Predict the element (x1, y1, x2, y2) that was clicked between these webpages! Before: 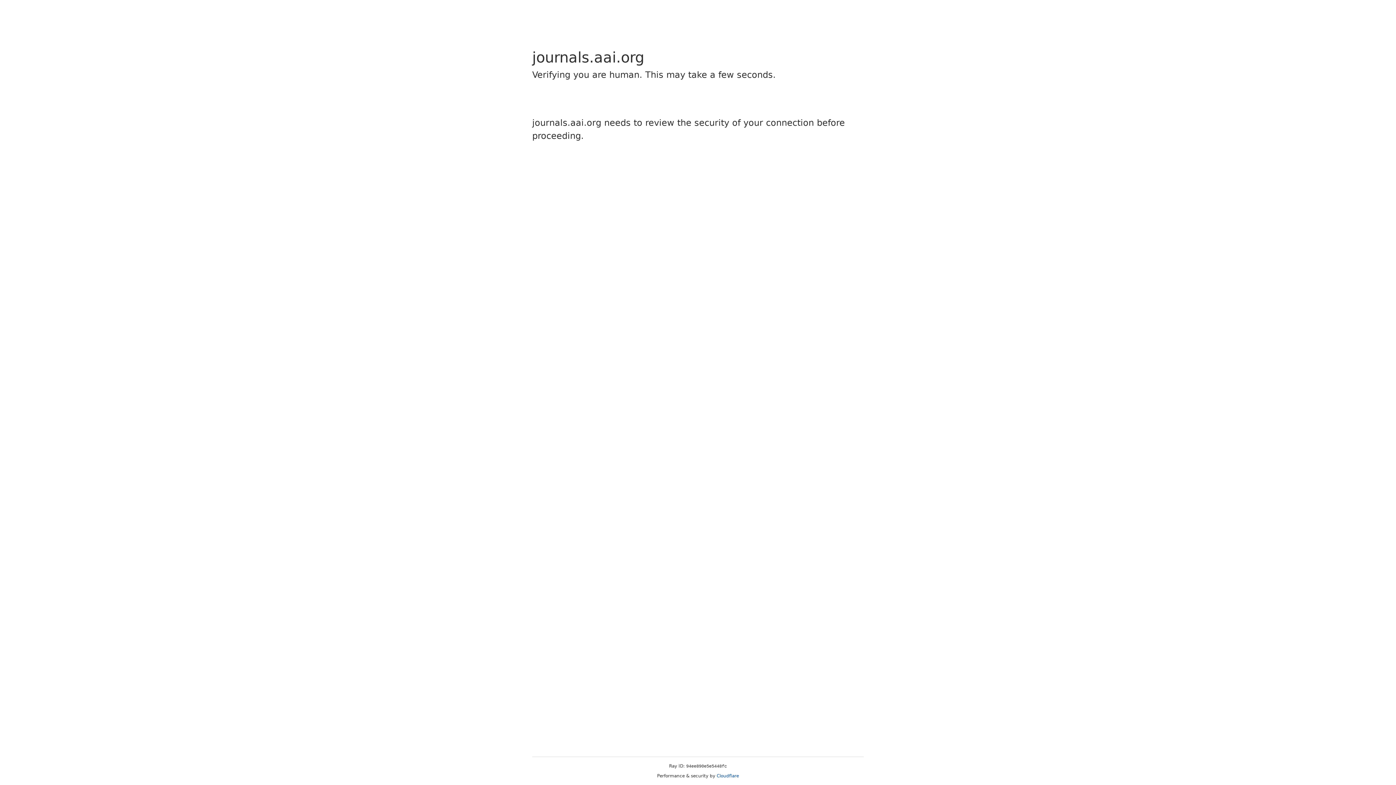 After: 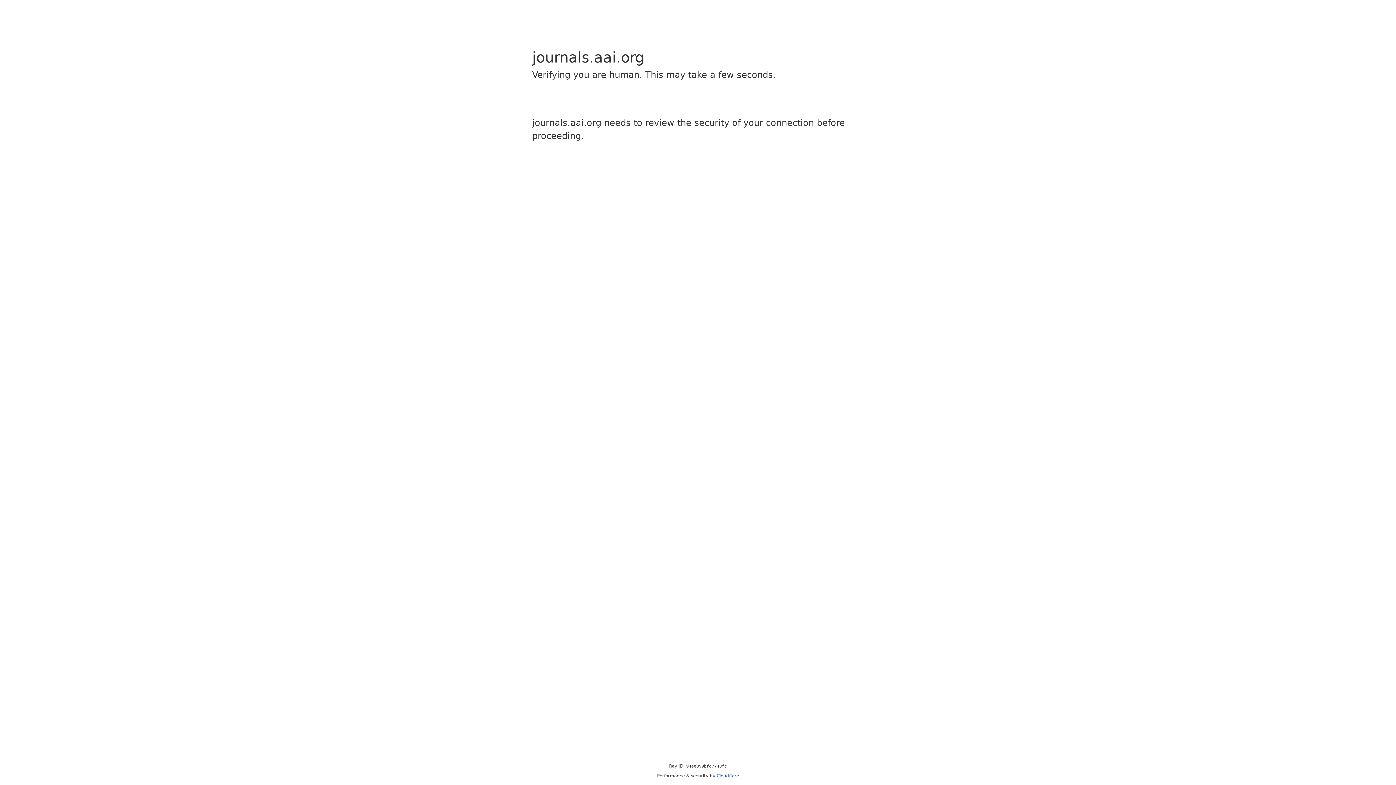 Action: label: Cloudflare bbox: (716, 773, 739, 778)